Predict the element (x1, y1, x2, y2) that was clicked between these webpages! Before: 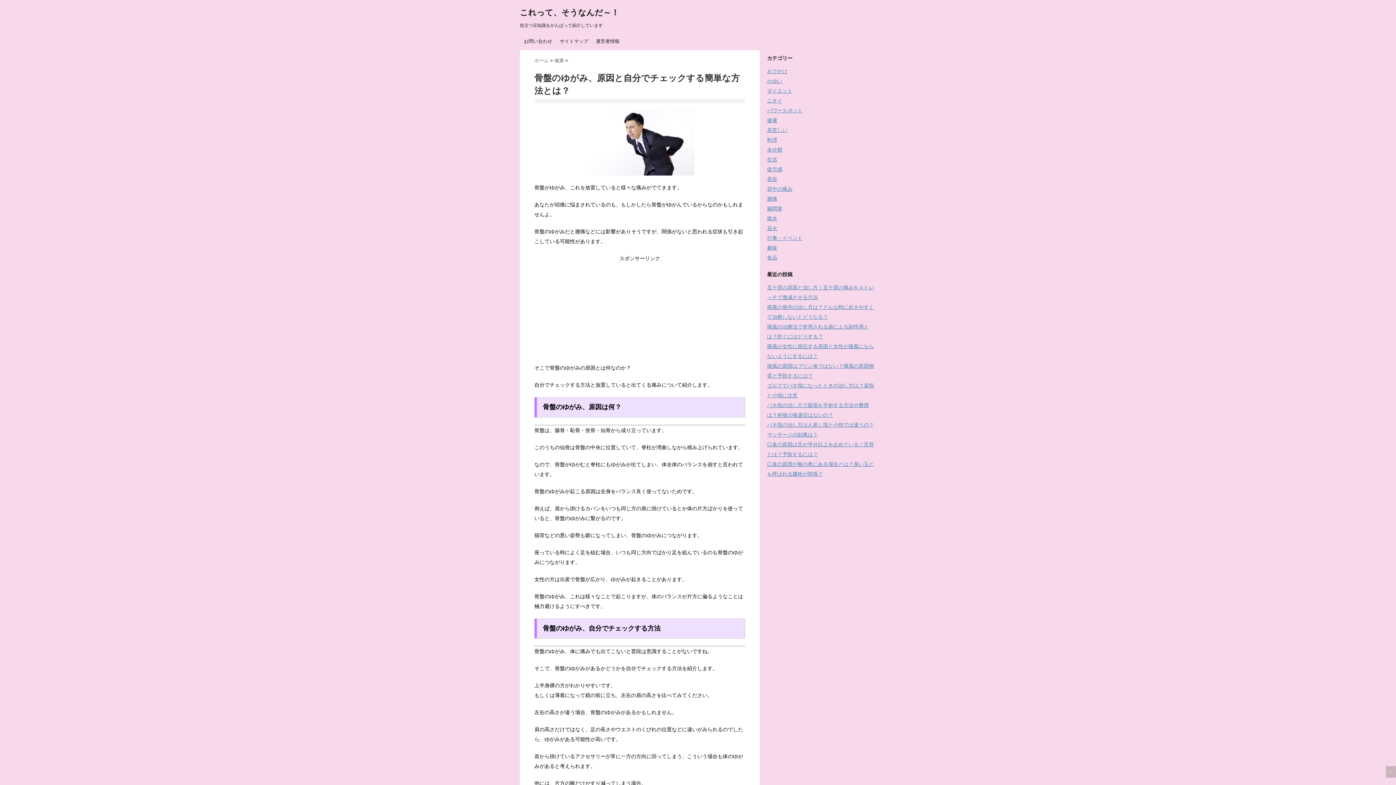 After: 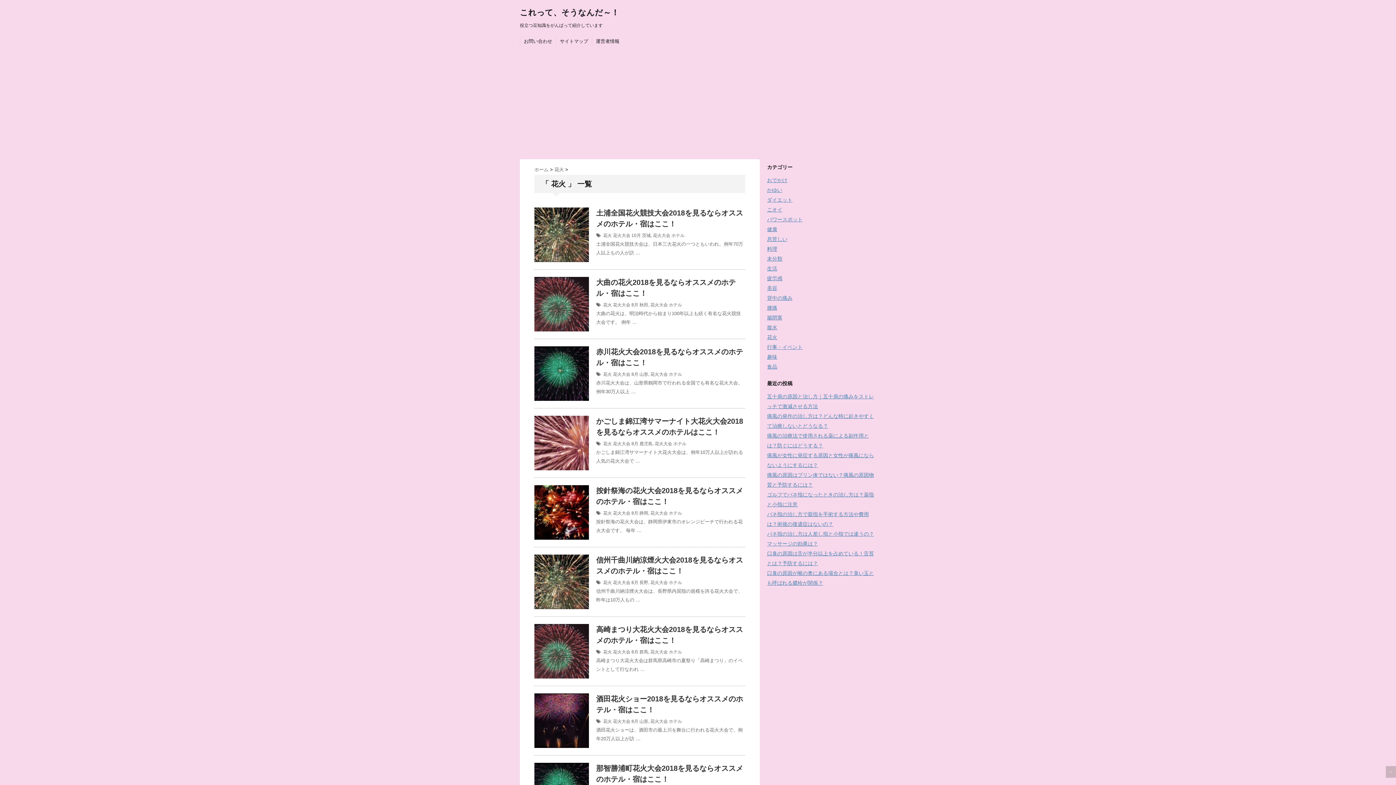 Action: bbox: (767, 225, 777, 231) label: 花火